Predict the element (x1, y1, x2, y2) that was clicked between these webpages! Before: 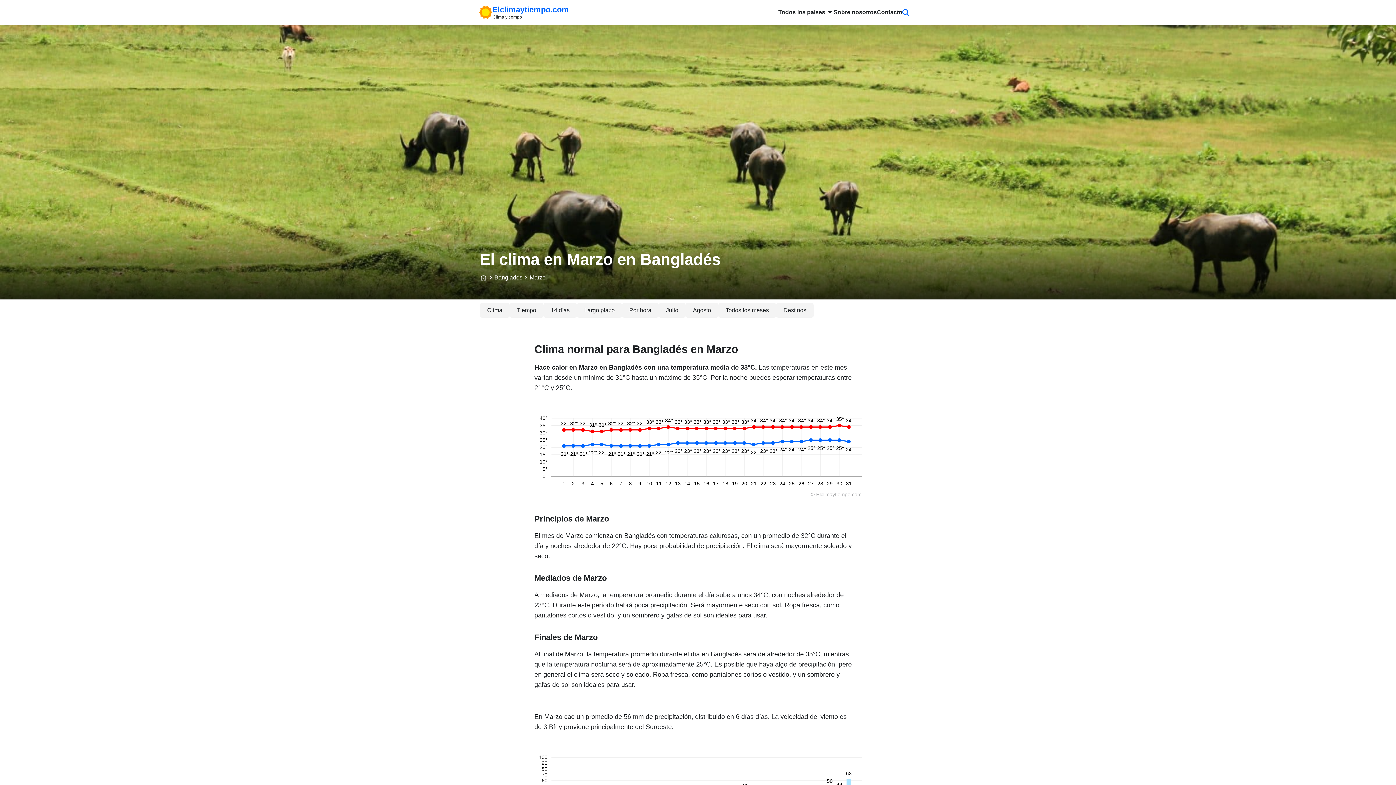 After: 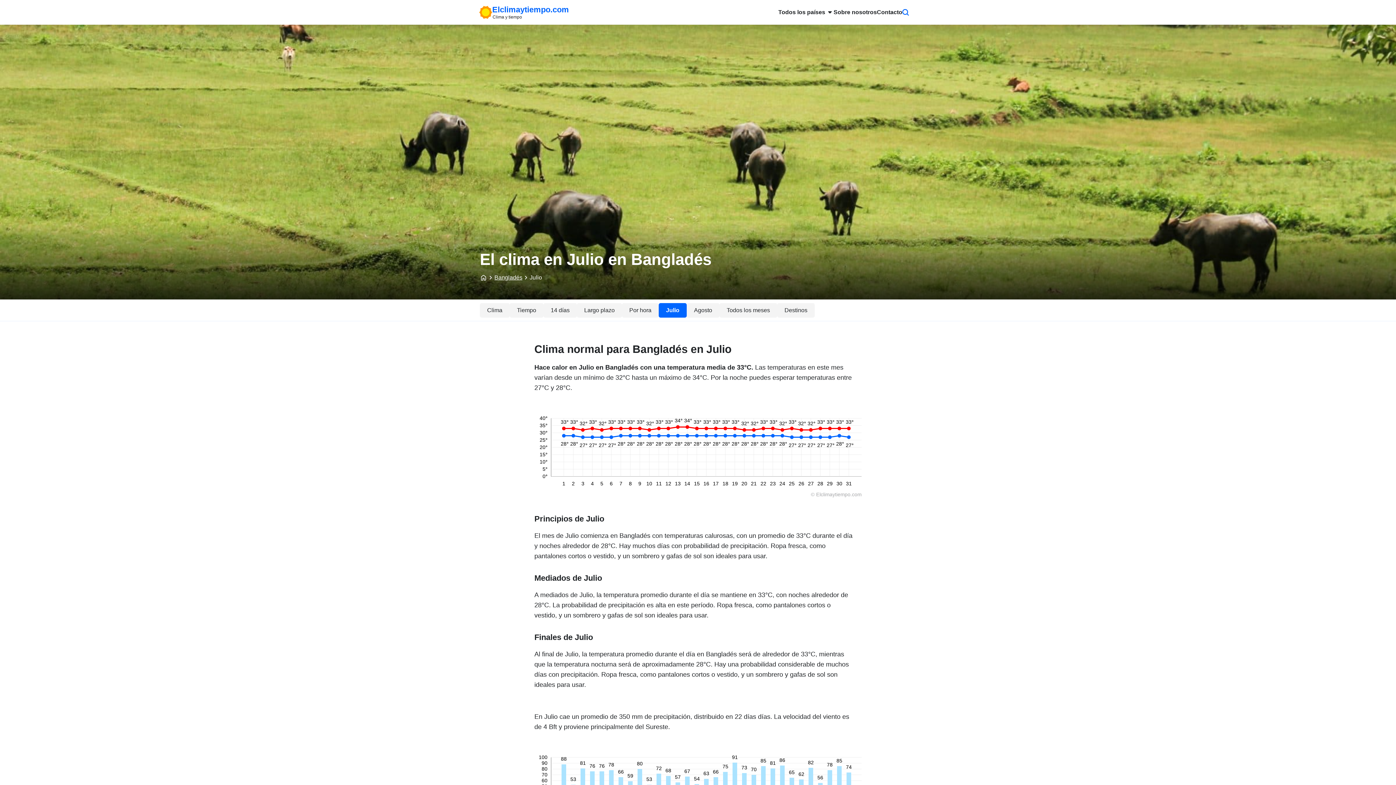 Action: label: Julio bbox: (658, 303, 685, 317)